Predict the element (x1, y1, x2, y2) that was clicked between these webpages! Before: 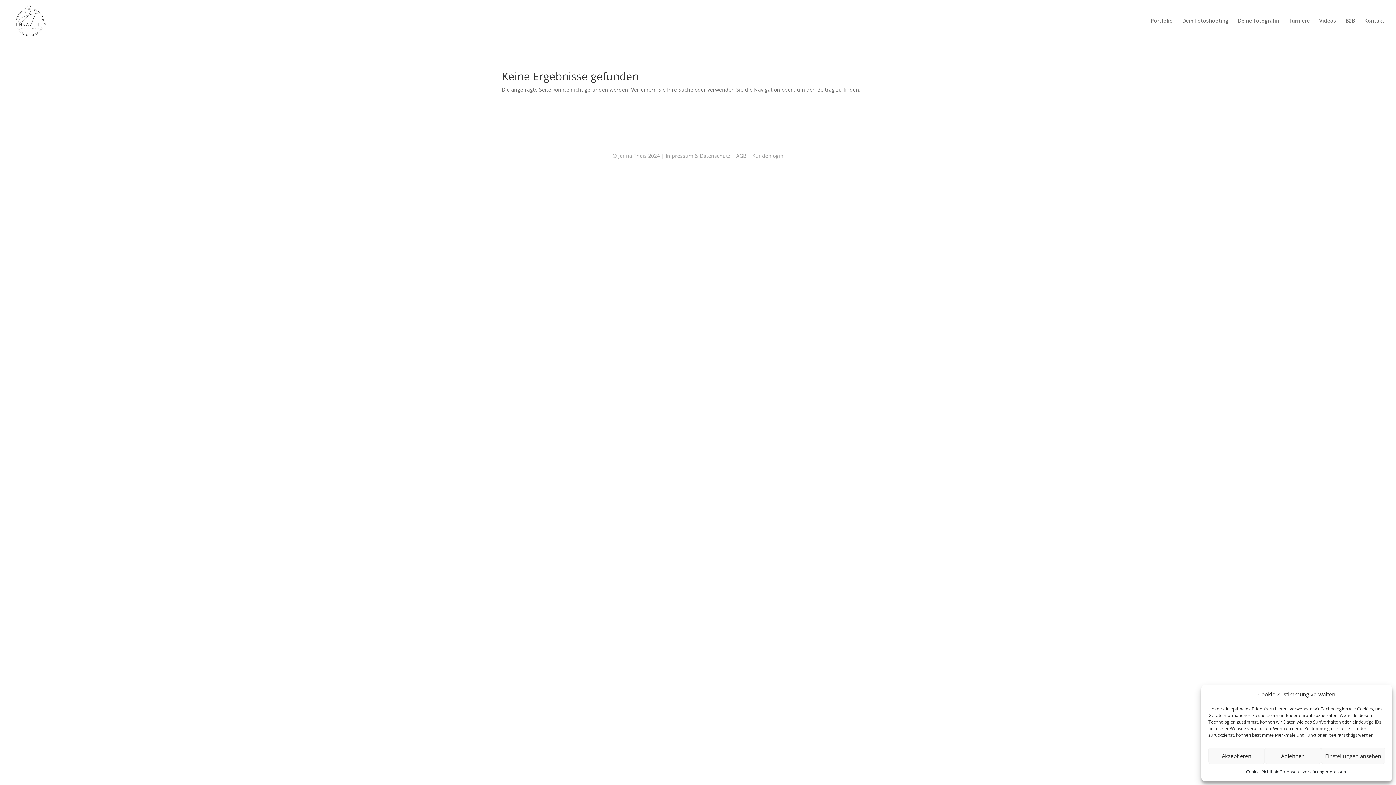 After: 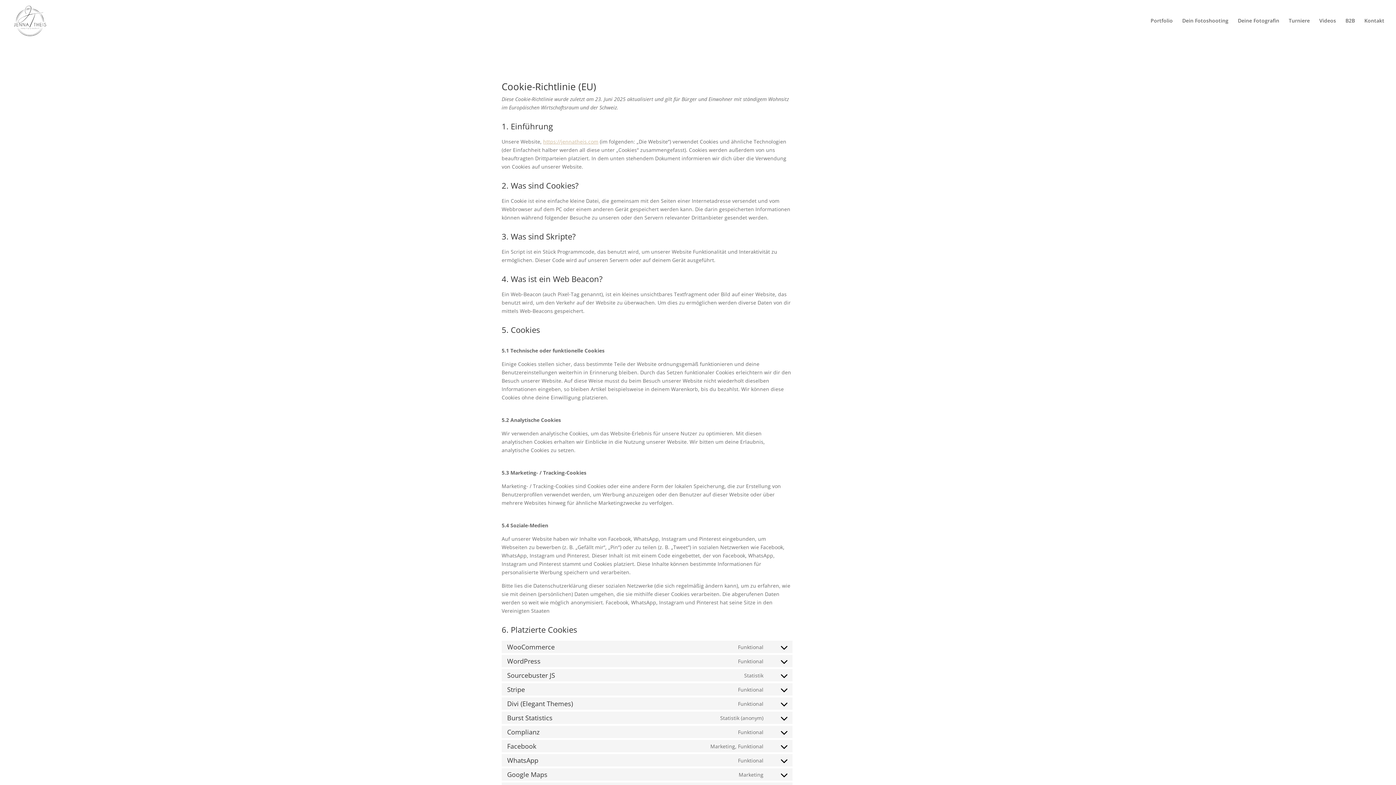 Action: bbox: (1246, 768, 1279, 776) label: Cookie-Richtlinie